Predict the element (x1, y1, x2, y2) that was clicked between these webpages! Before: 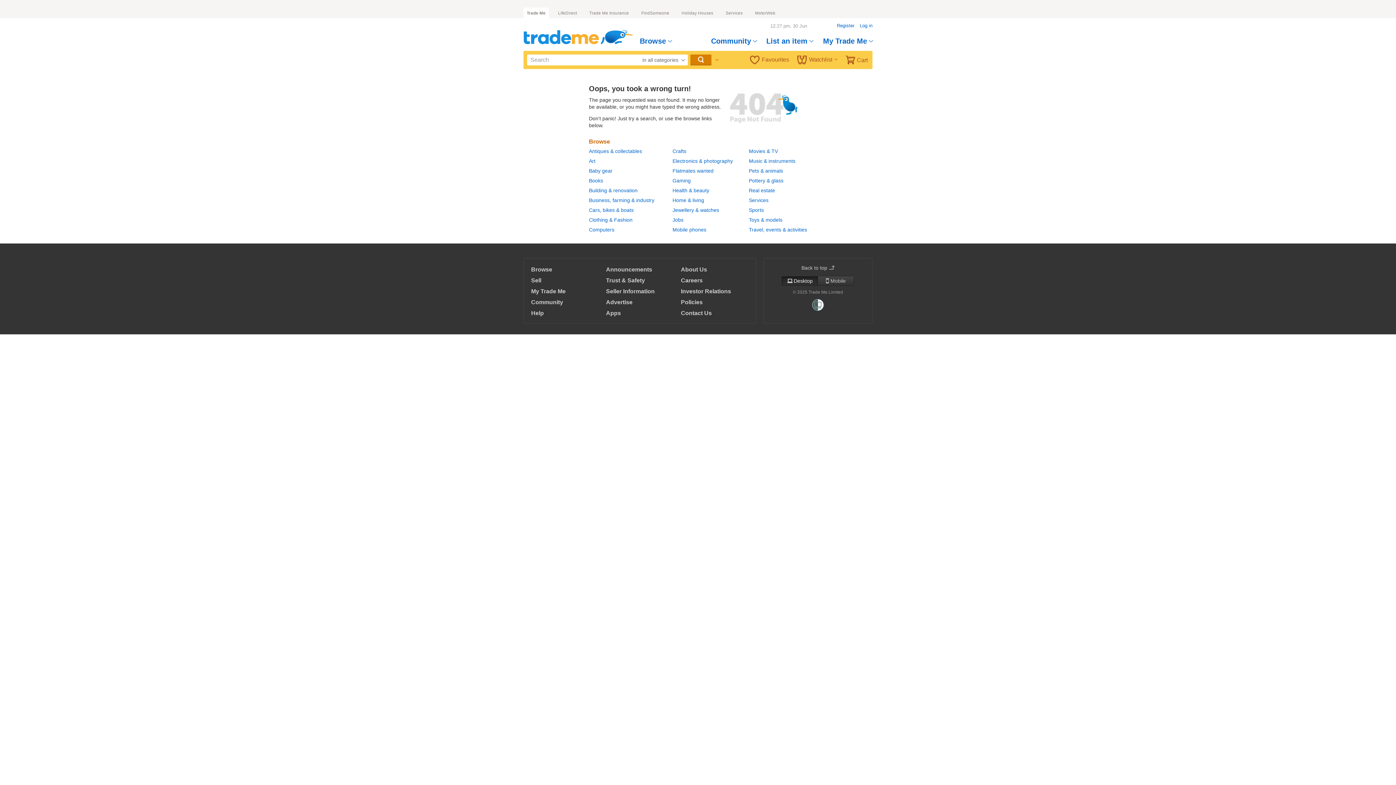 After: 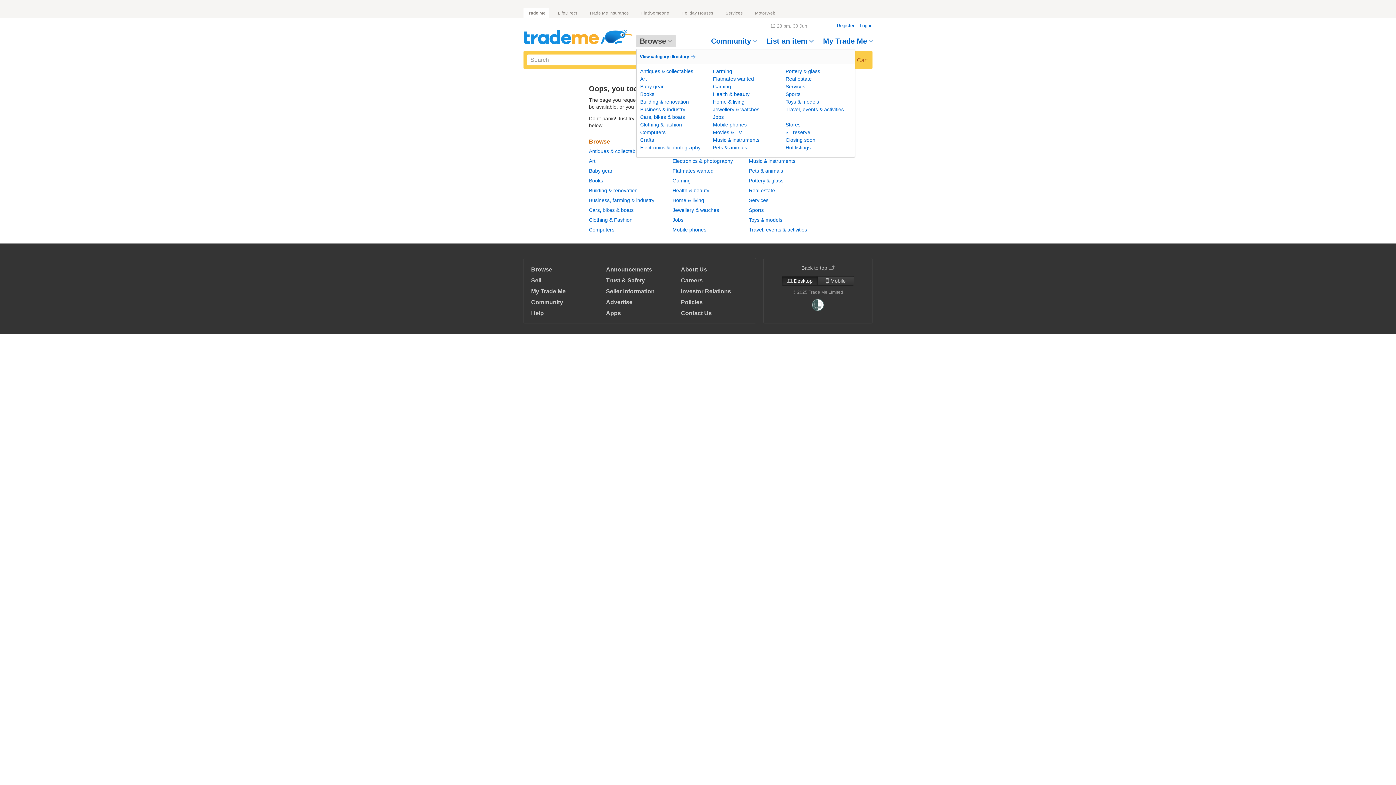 Action: label: Browse bbox: (636, 35, 676, 46)